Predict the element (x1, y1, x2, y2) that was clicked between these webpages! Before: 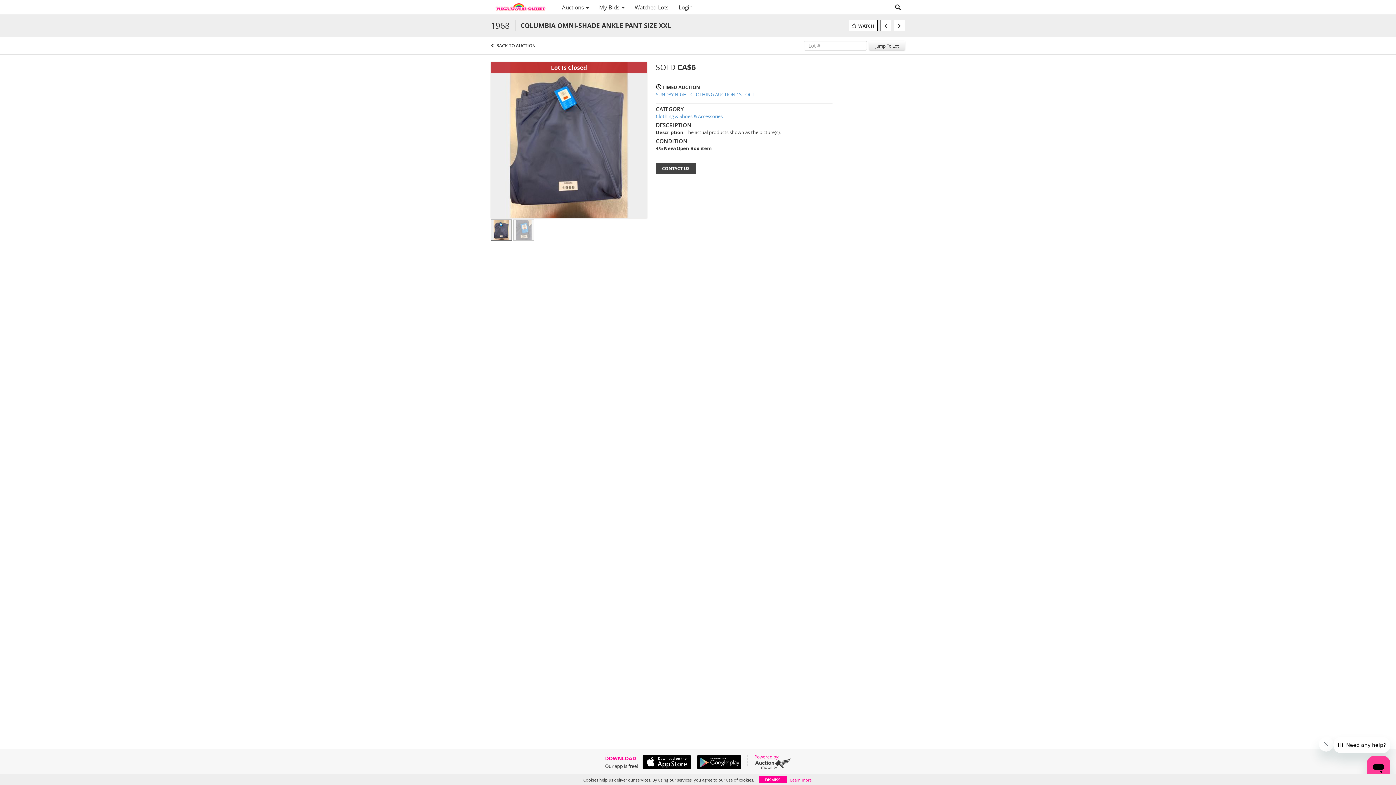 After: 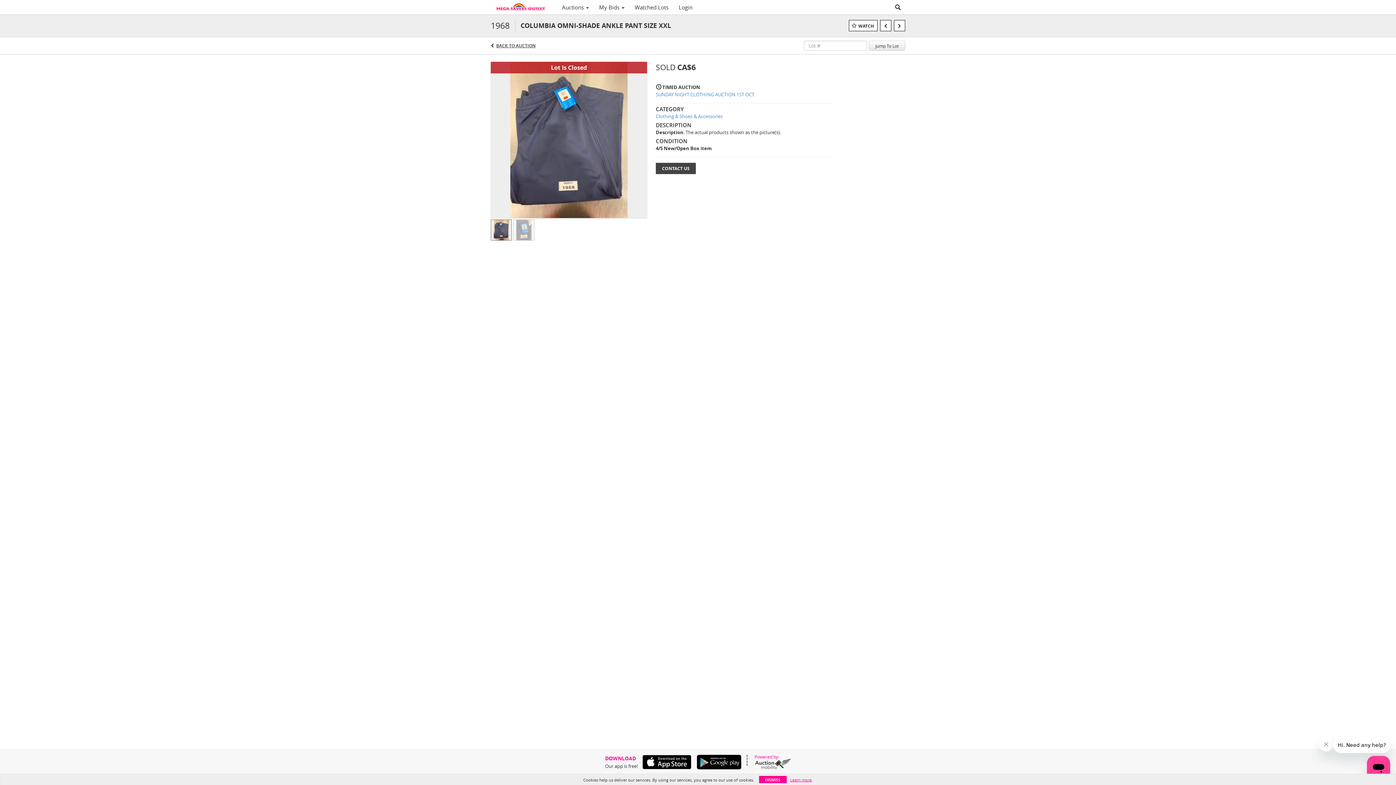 Action: bbox: (754, 758, 791, 769)